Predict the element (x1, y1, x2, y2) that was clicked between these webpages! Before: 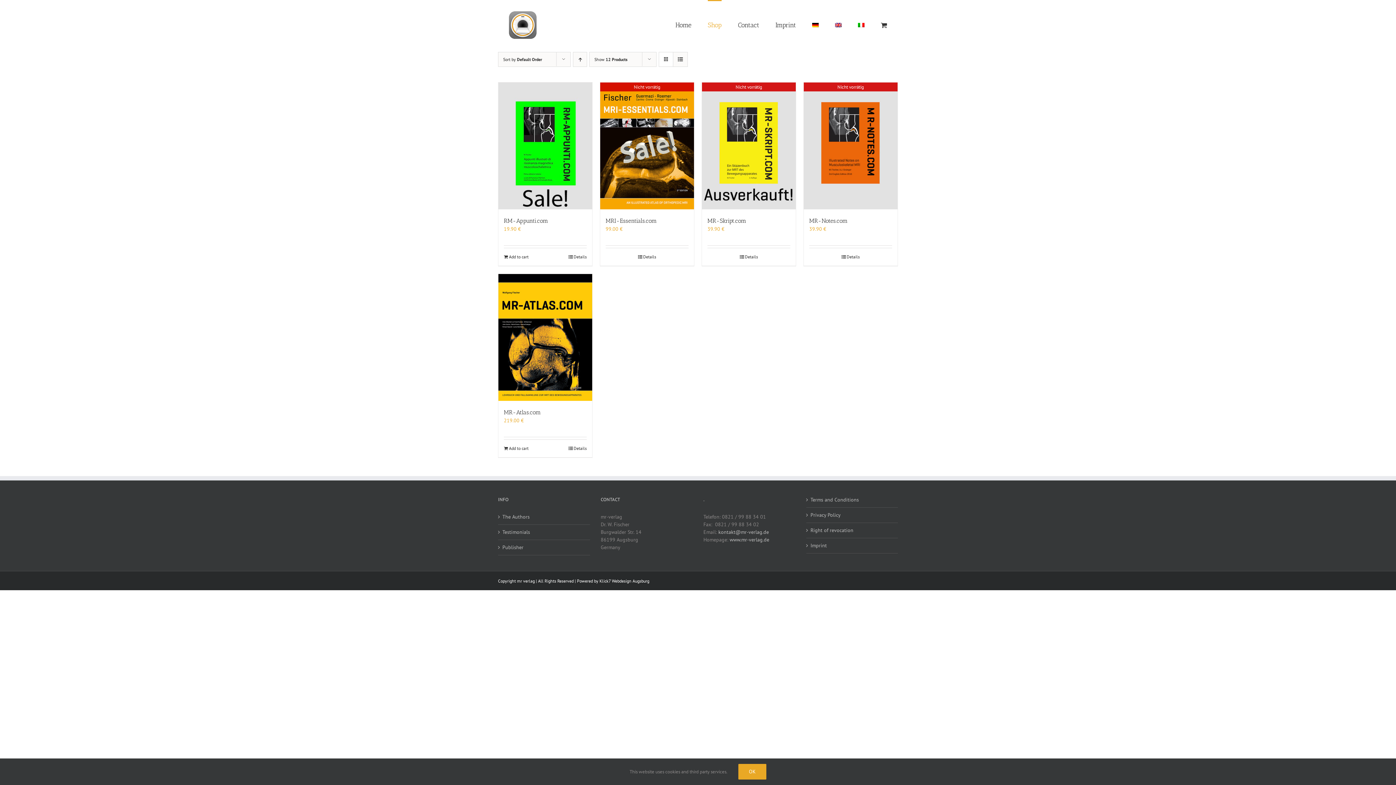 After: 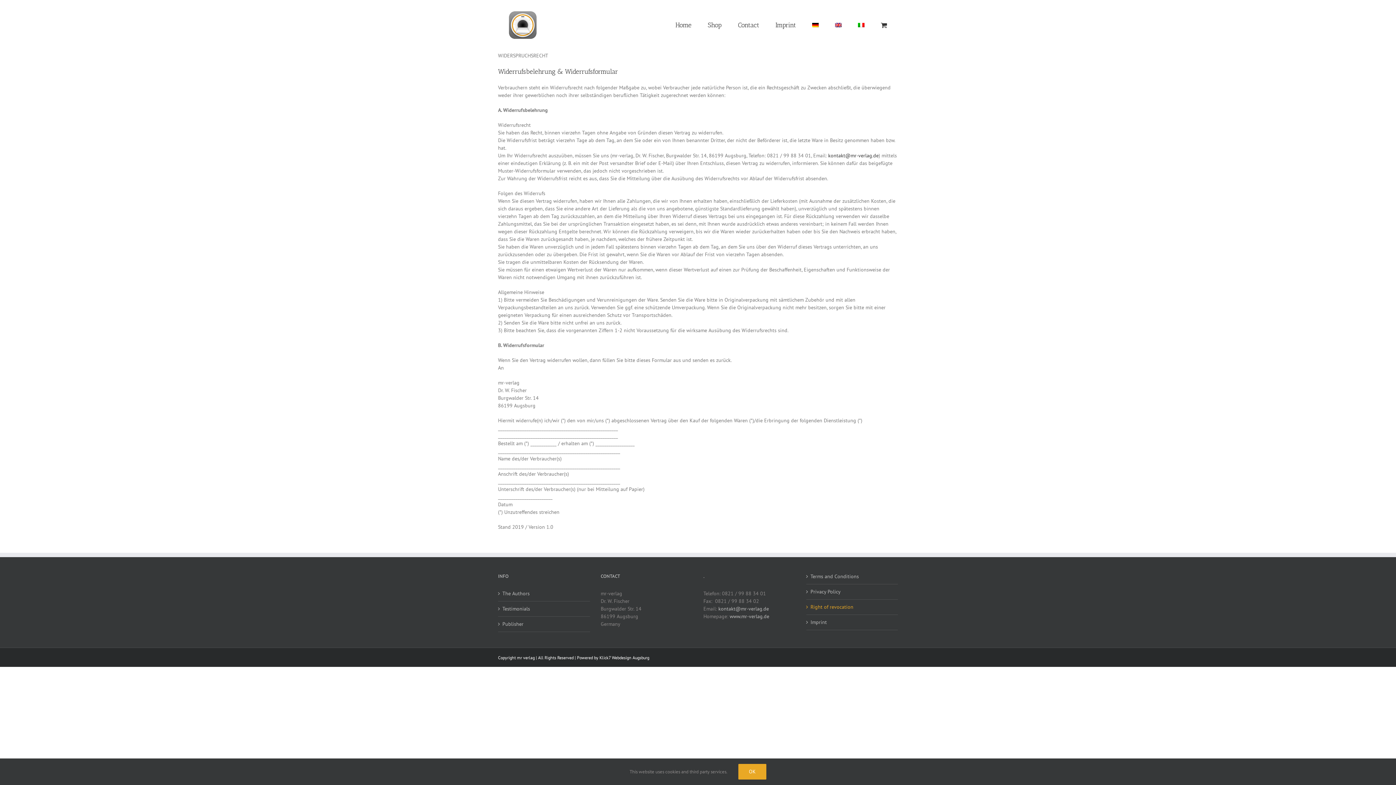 Action: bbox: (810, 526, 894, 534) label: Right of revocation